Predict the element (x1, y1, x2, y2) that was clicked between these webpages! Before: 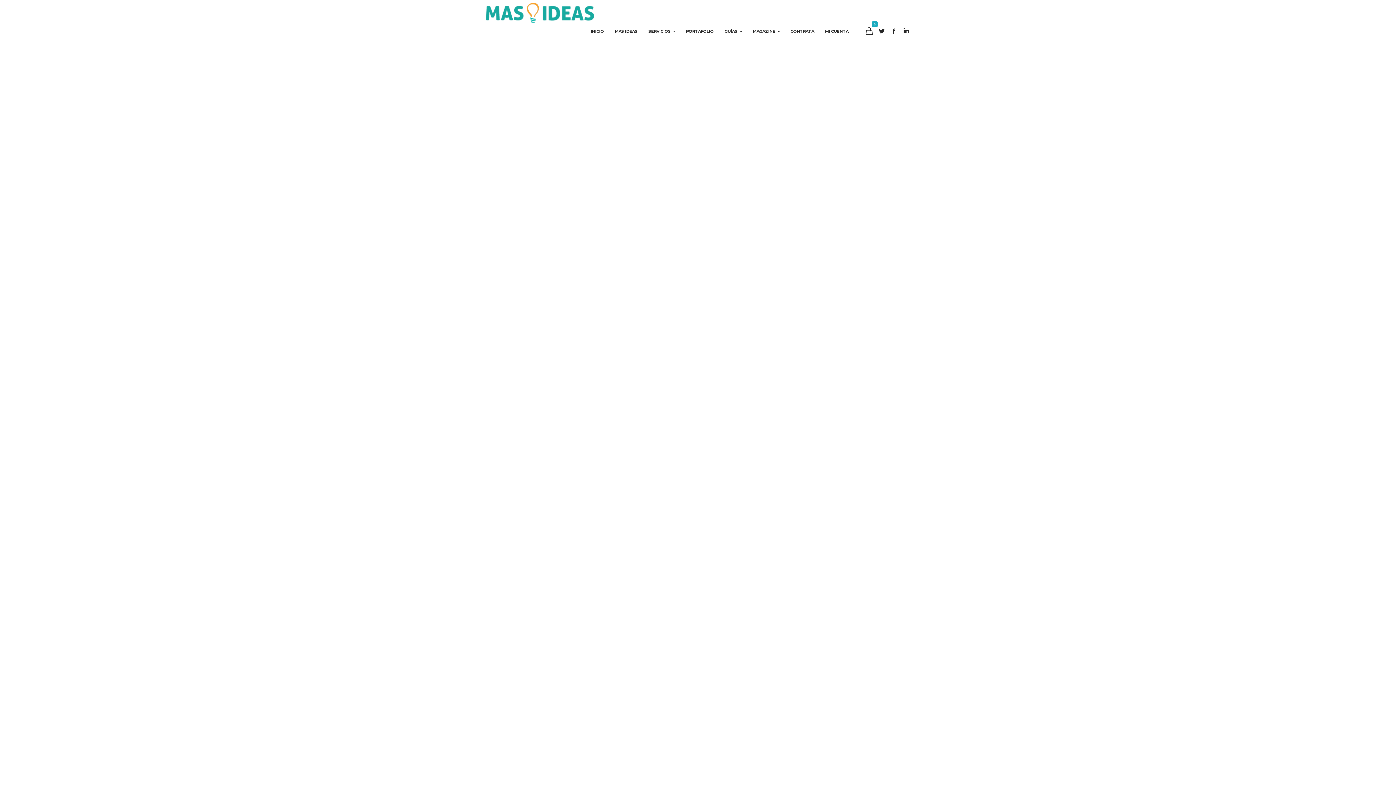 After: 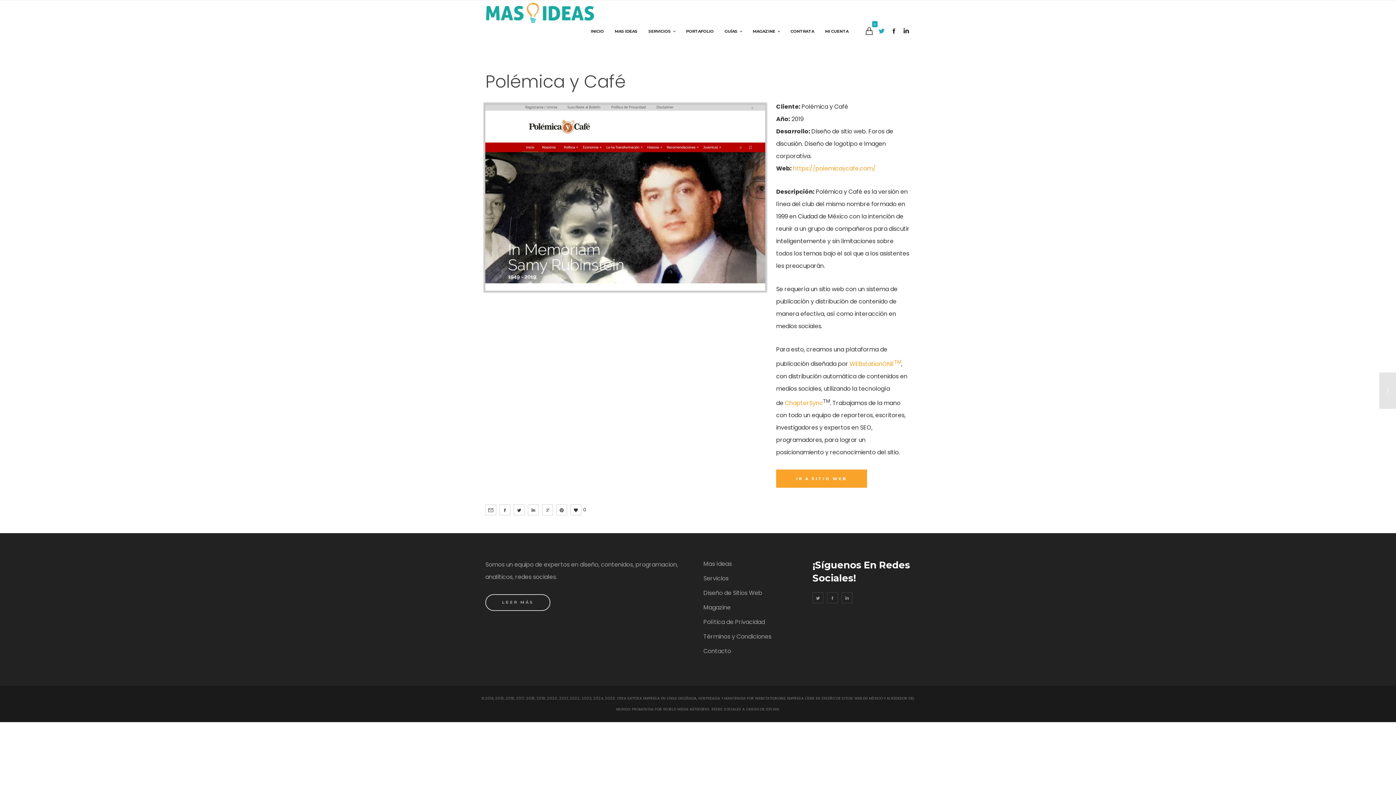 Action: bbox: (877, 26, 886, 35)